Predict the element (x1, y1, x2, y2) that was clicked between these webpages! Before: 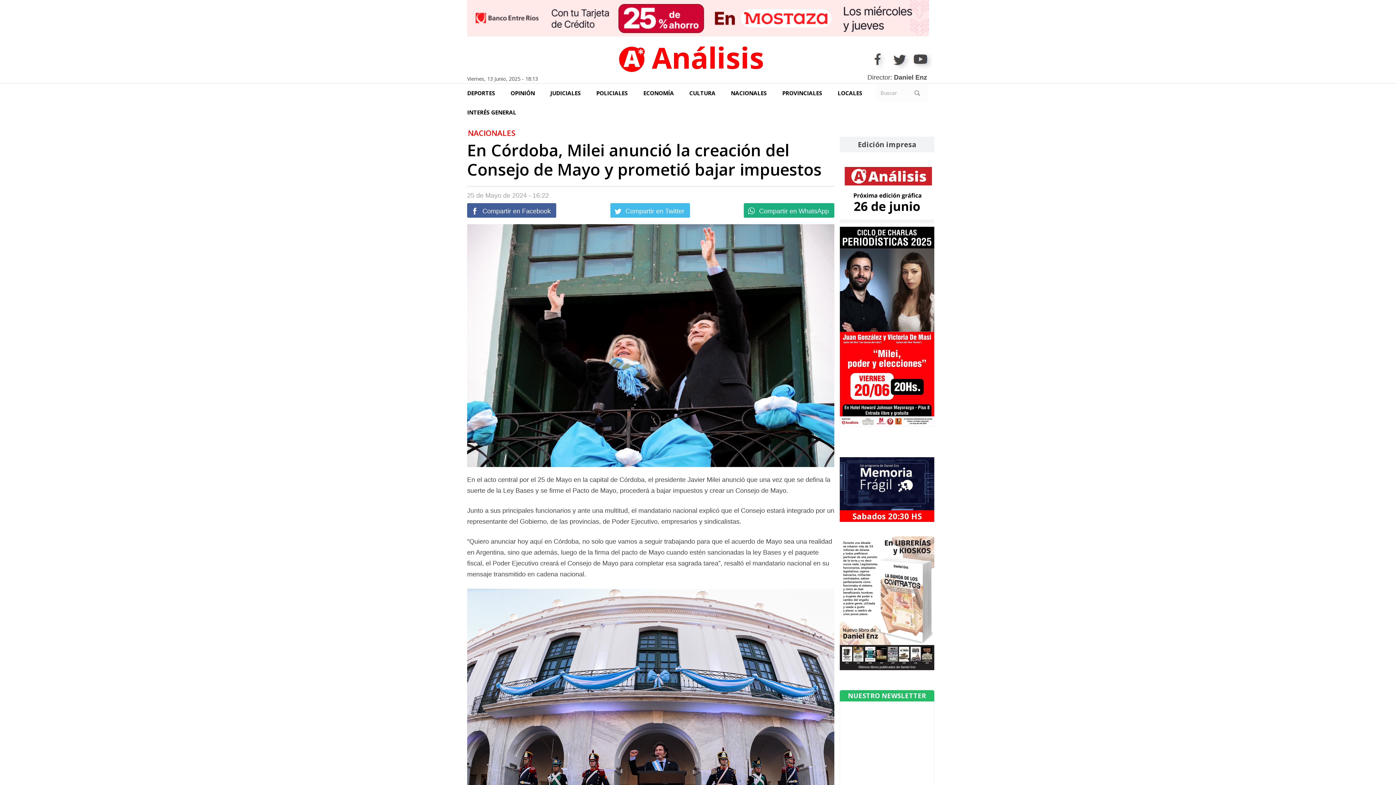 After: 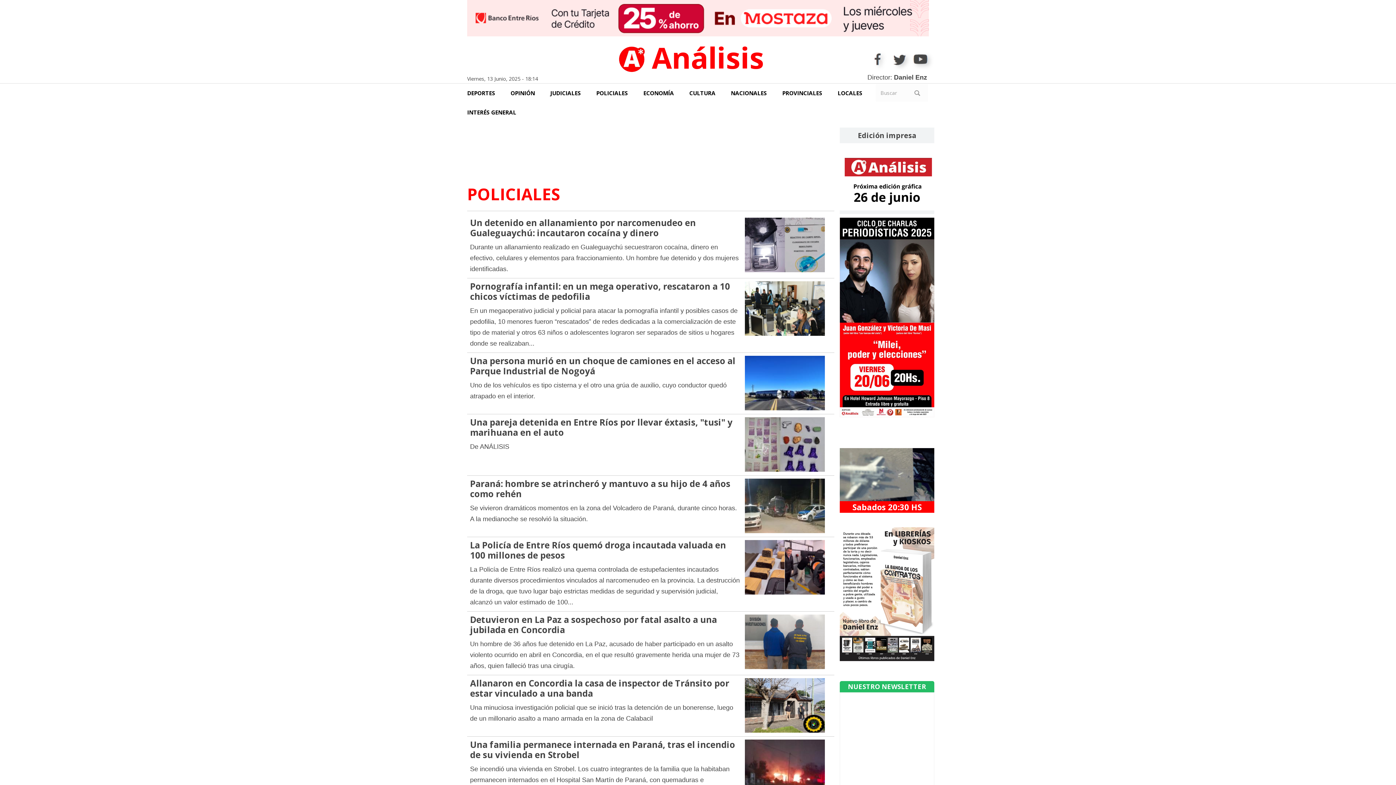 Action: bbox: (596, 83, 642, 103) label: POLICIALES